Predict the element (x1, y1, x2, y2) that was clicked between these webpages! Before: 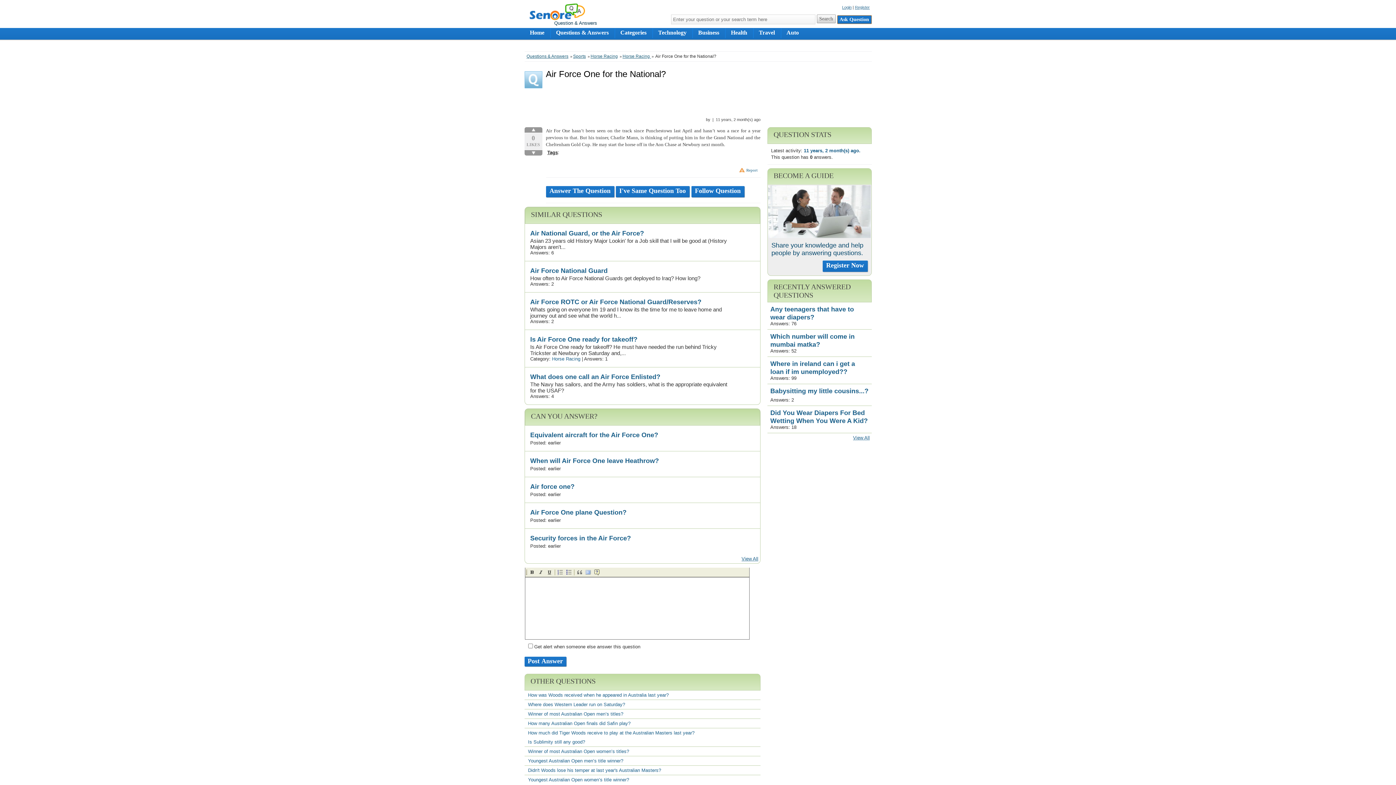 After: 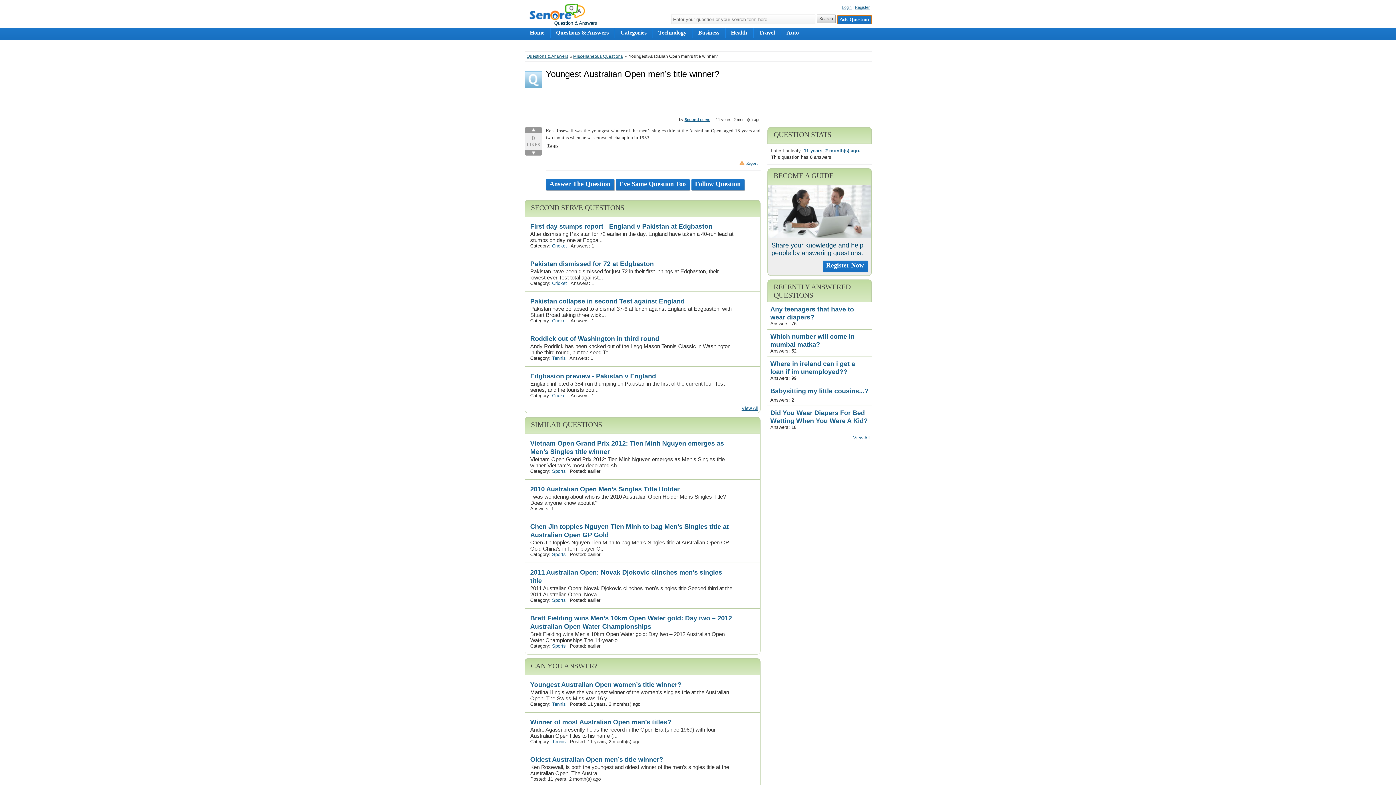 Action: label: Youngest Australian Open men’s title winner? bbox: (524, 756, 760, 766)